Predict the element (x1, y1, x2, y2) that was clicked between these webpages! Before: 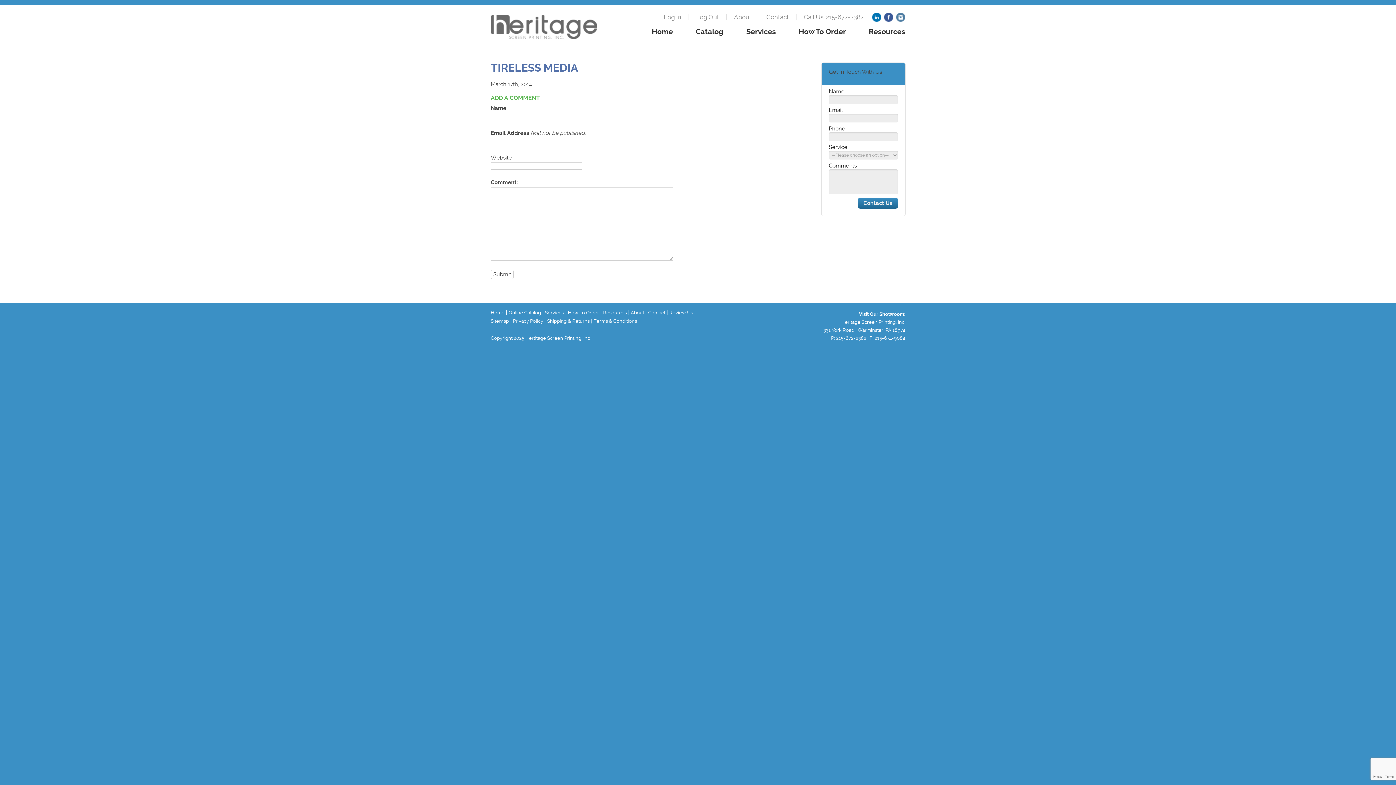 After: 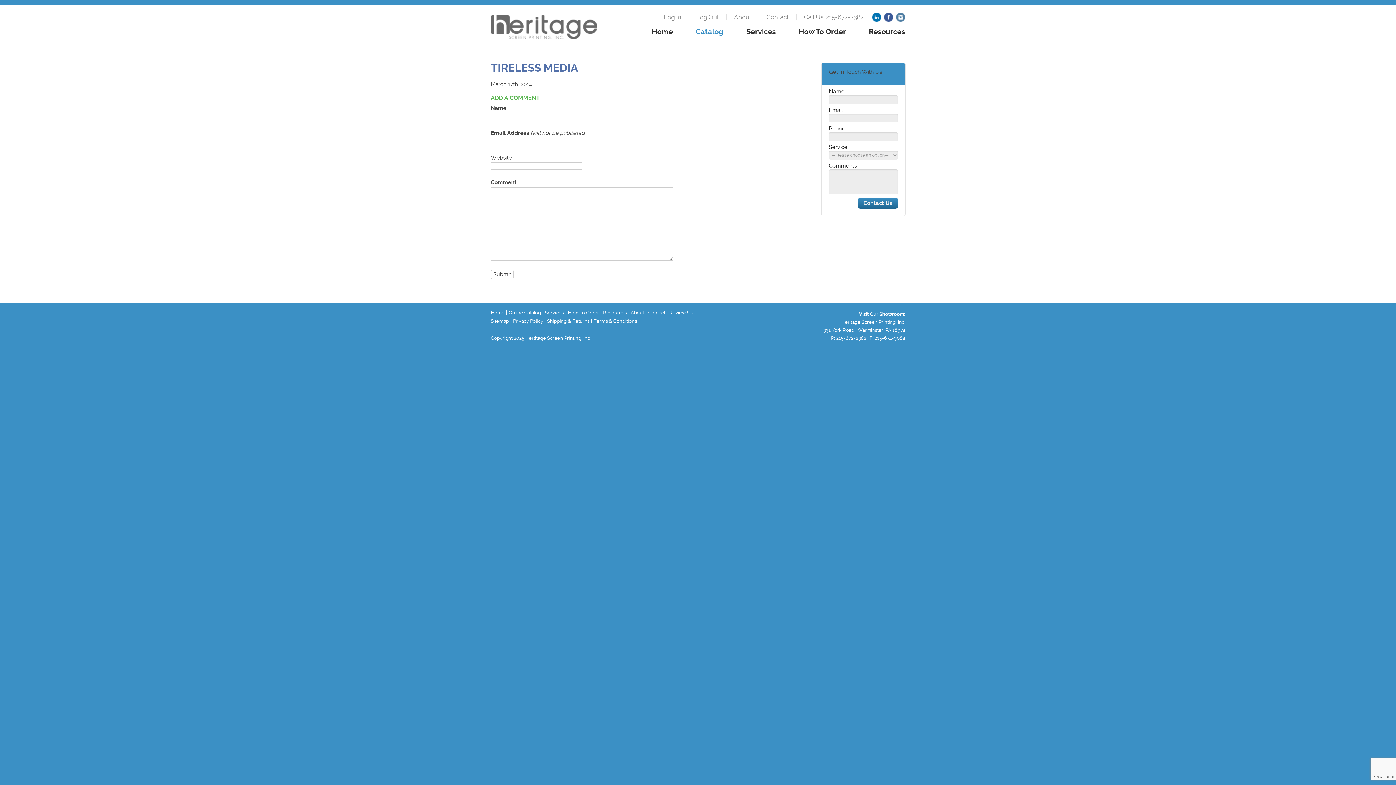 Action: label: Catalog bbox: (696, 28, 723, 35)